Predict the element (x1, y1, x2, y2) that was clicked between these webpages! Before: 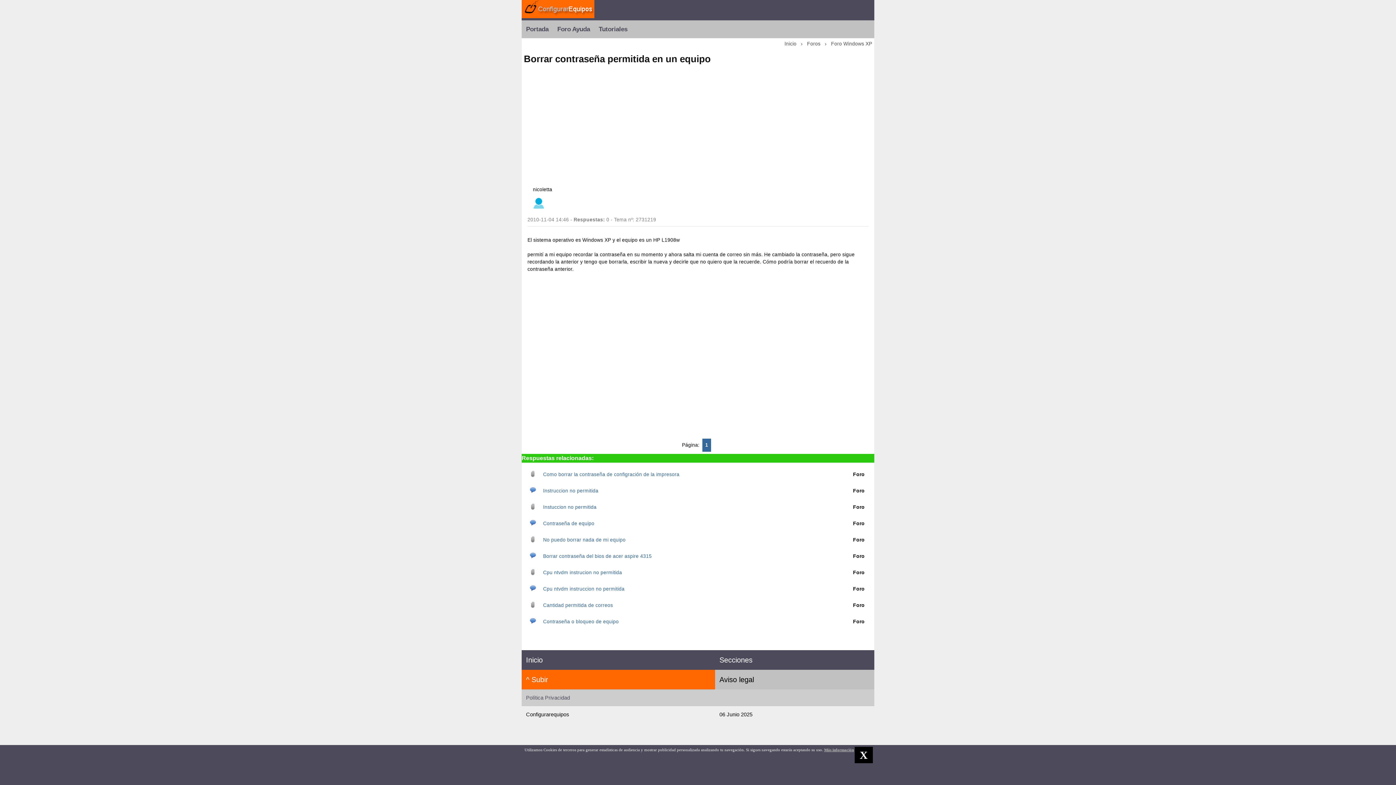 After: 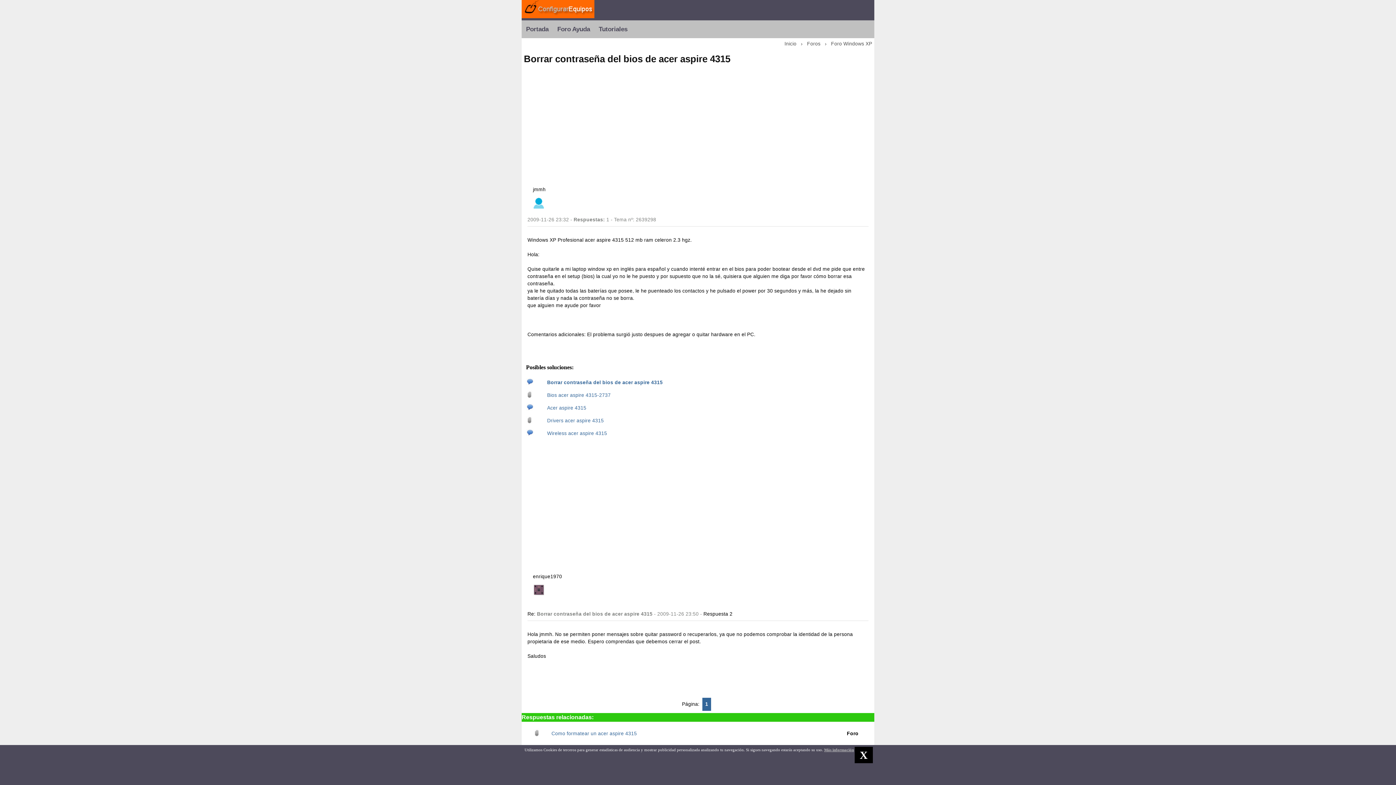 Action: bbox: (543, 553, 652, 559) label: Borrar contraseña del bios de acer aspire 4315